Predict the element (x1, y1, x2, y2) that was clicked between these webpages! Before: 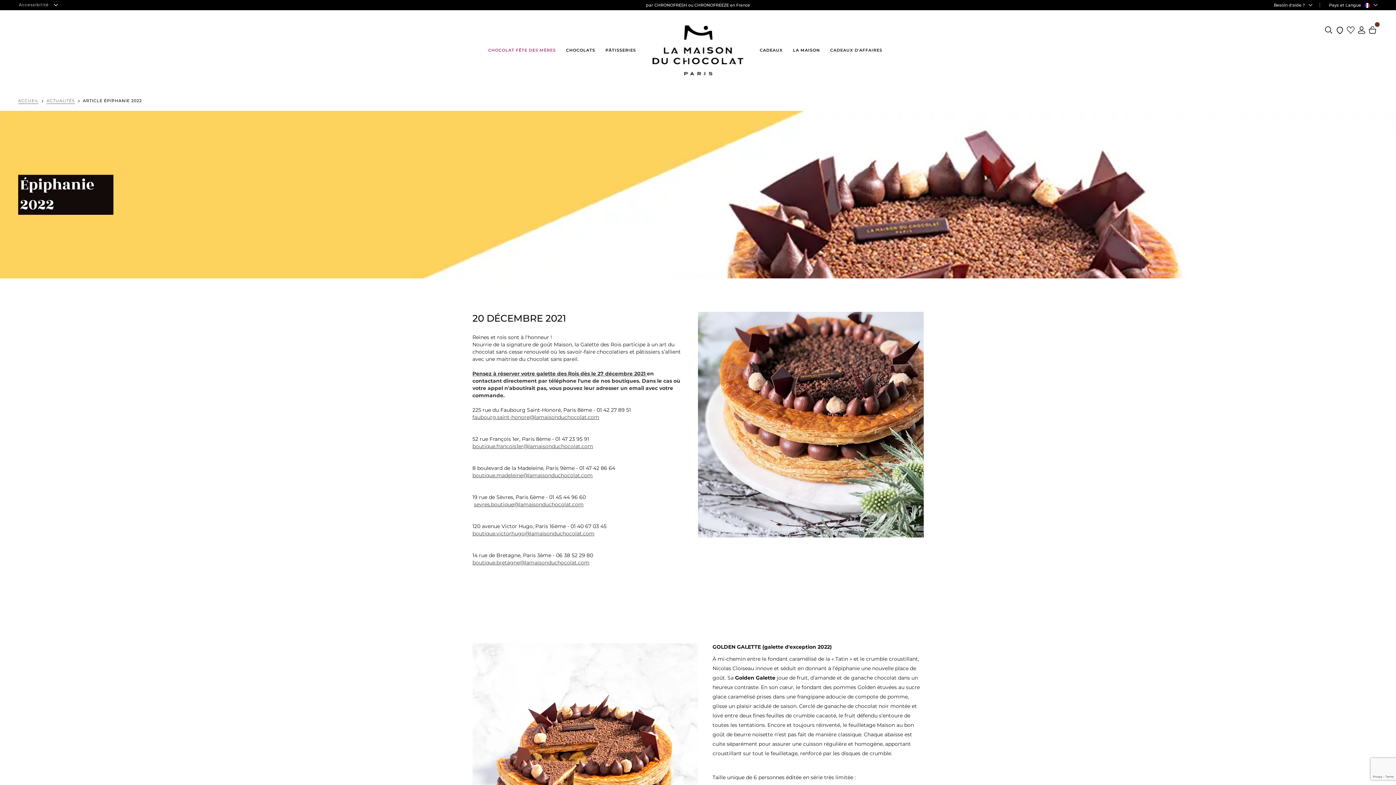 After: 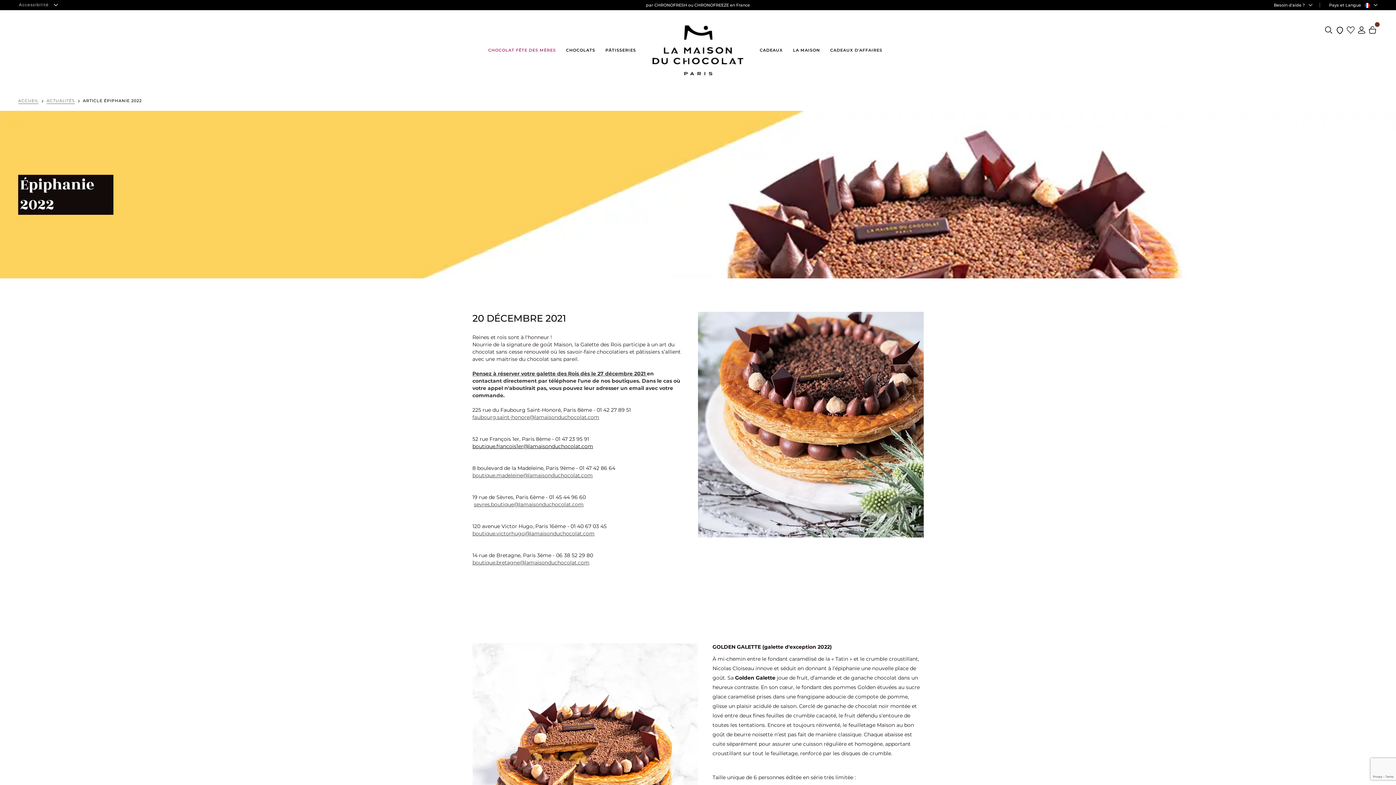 Action: bbox: (472, 443, 593, 449) label: boutique.francois1er@lamaisonduchocolat.com